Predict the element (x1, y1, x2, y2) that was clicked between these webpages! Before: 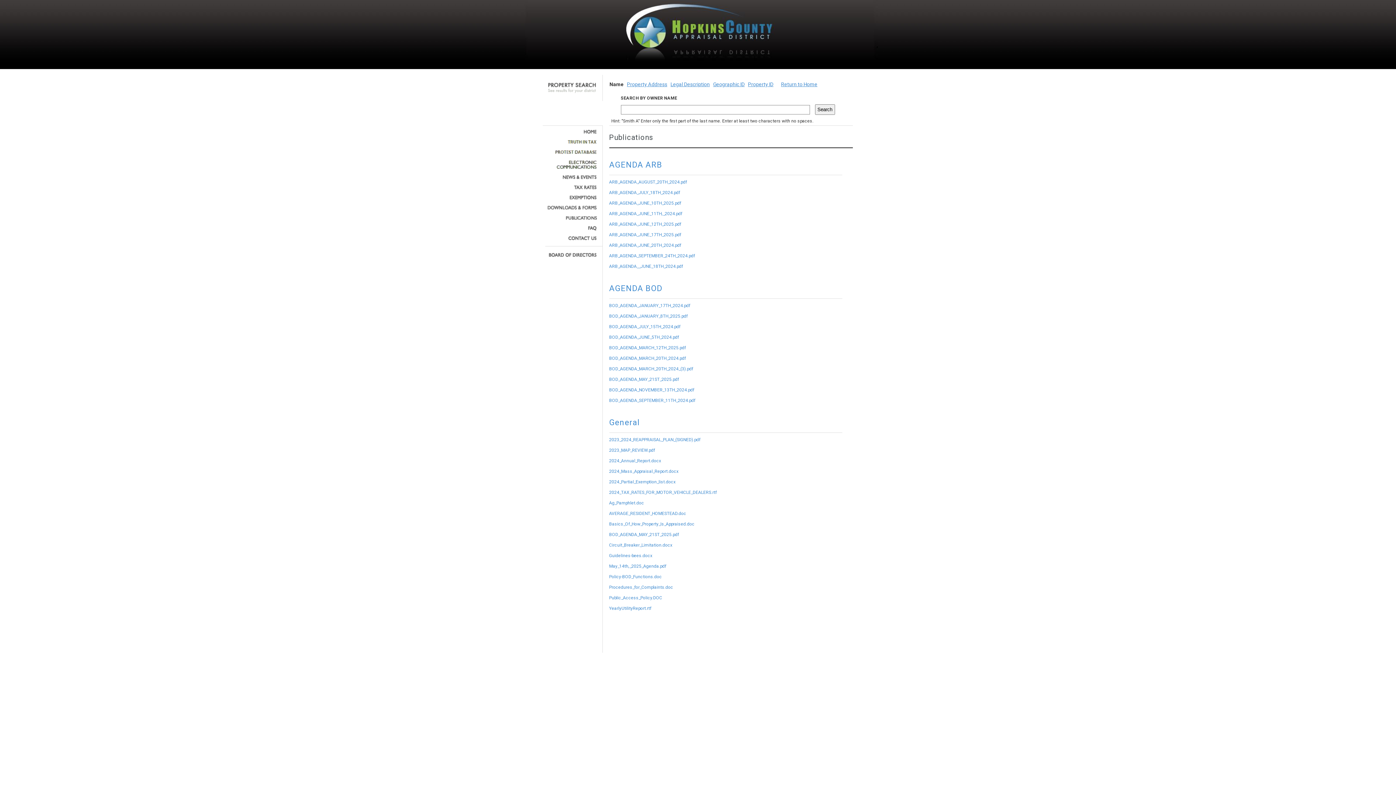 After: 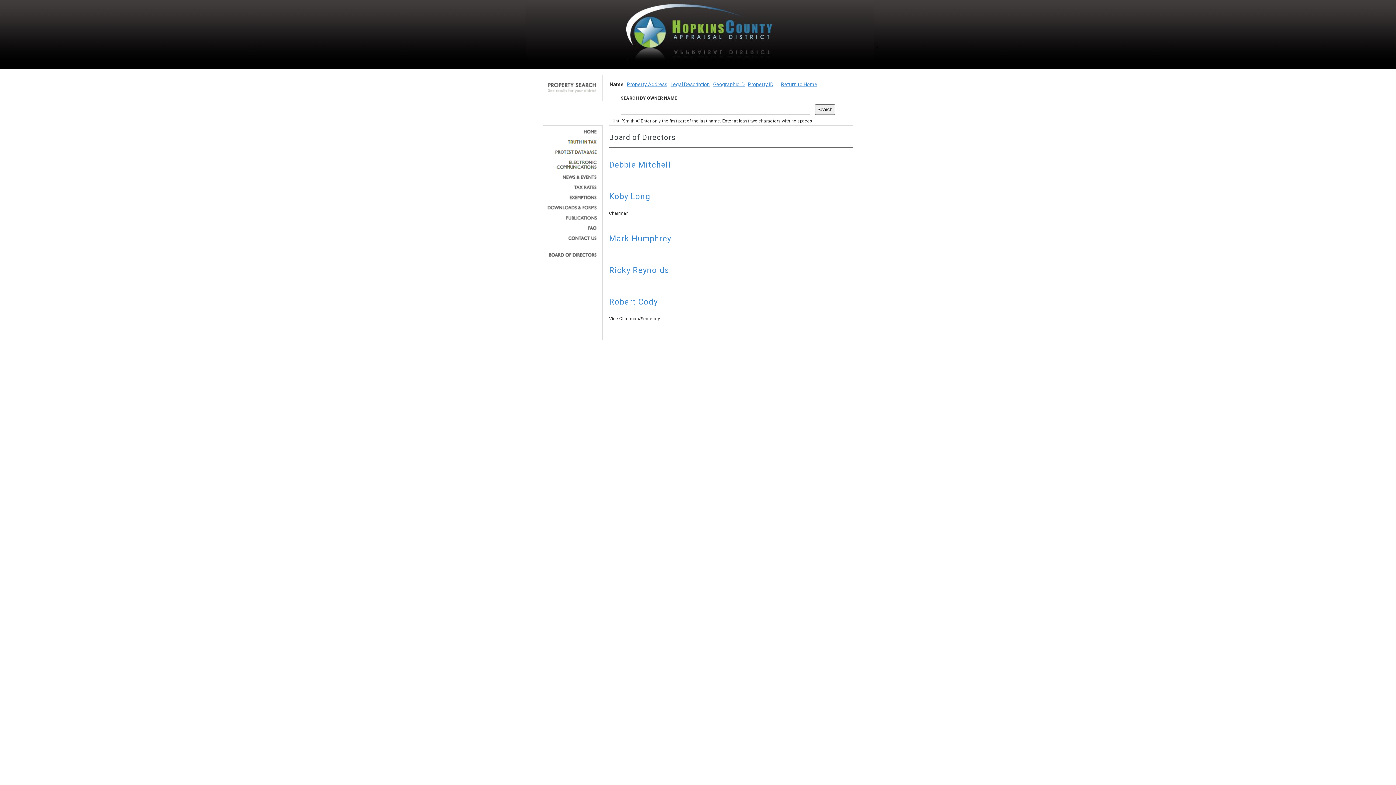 Action: bbox: (545, 252, 597, 257)